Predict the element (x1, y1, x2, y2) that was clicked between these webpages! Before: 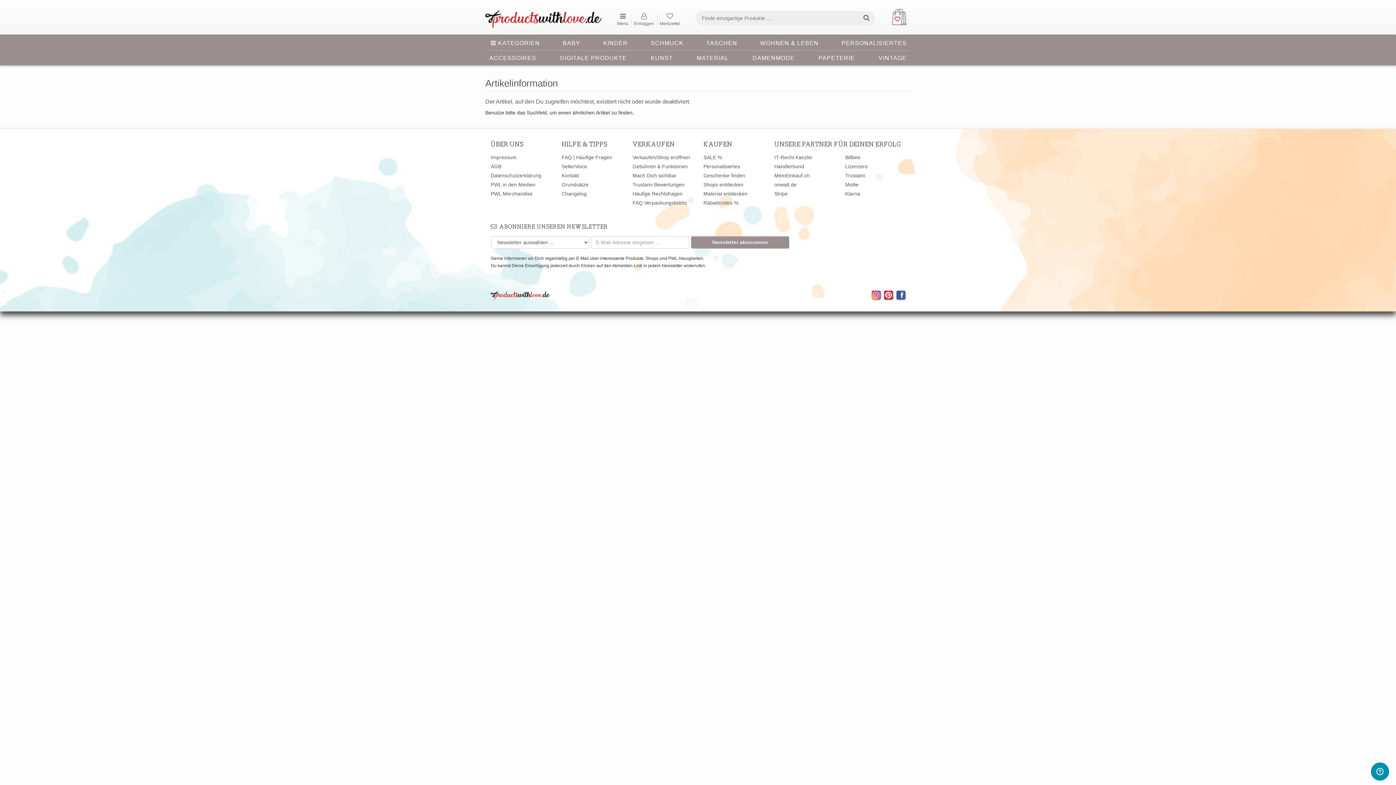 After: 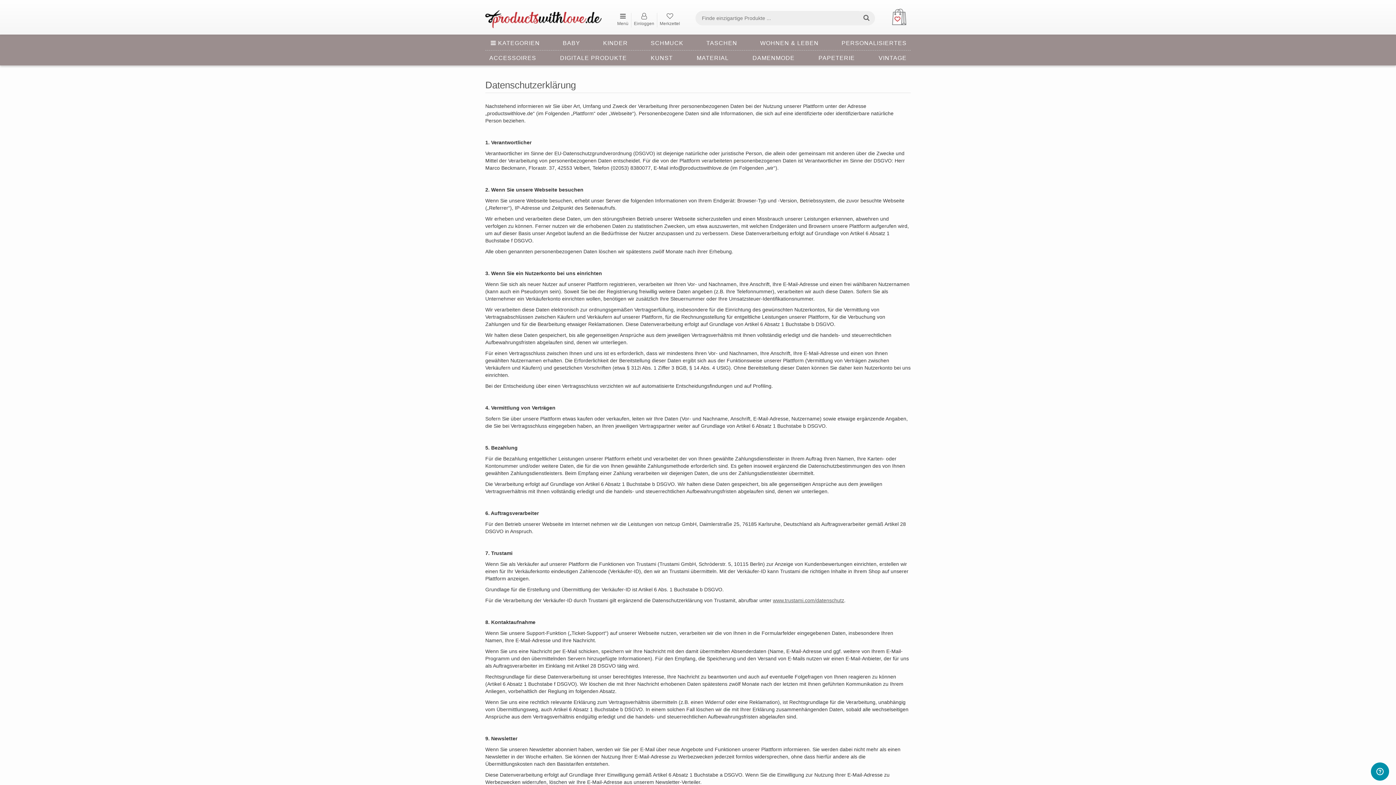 Action: label: Datenschutzerklärung bbox: (490, 171, 541, 180)